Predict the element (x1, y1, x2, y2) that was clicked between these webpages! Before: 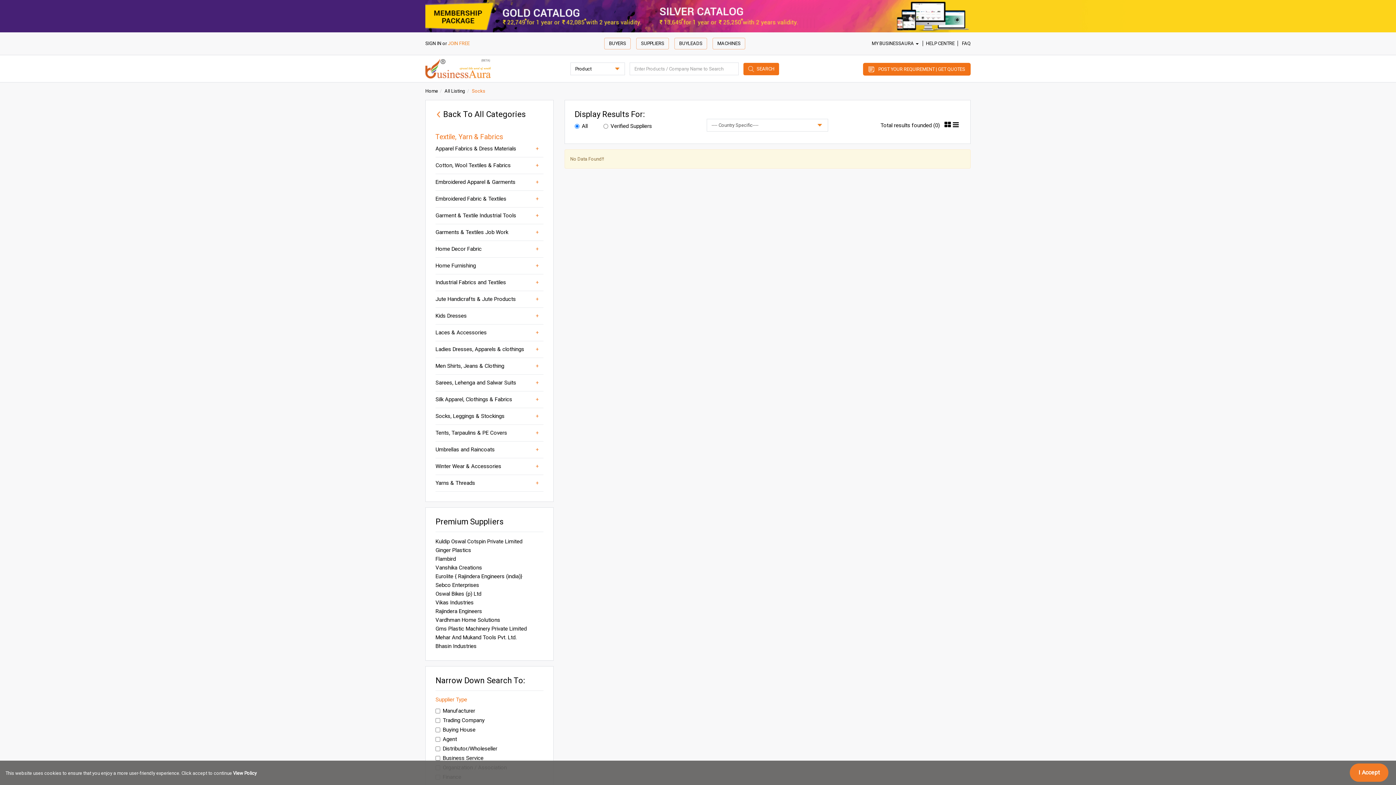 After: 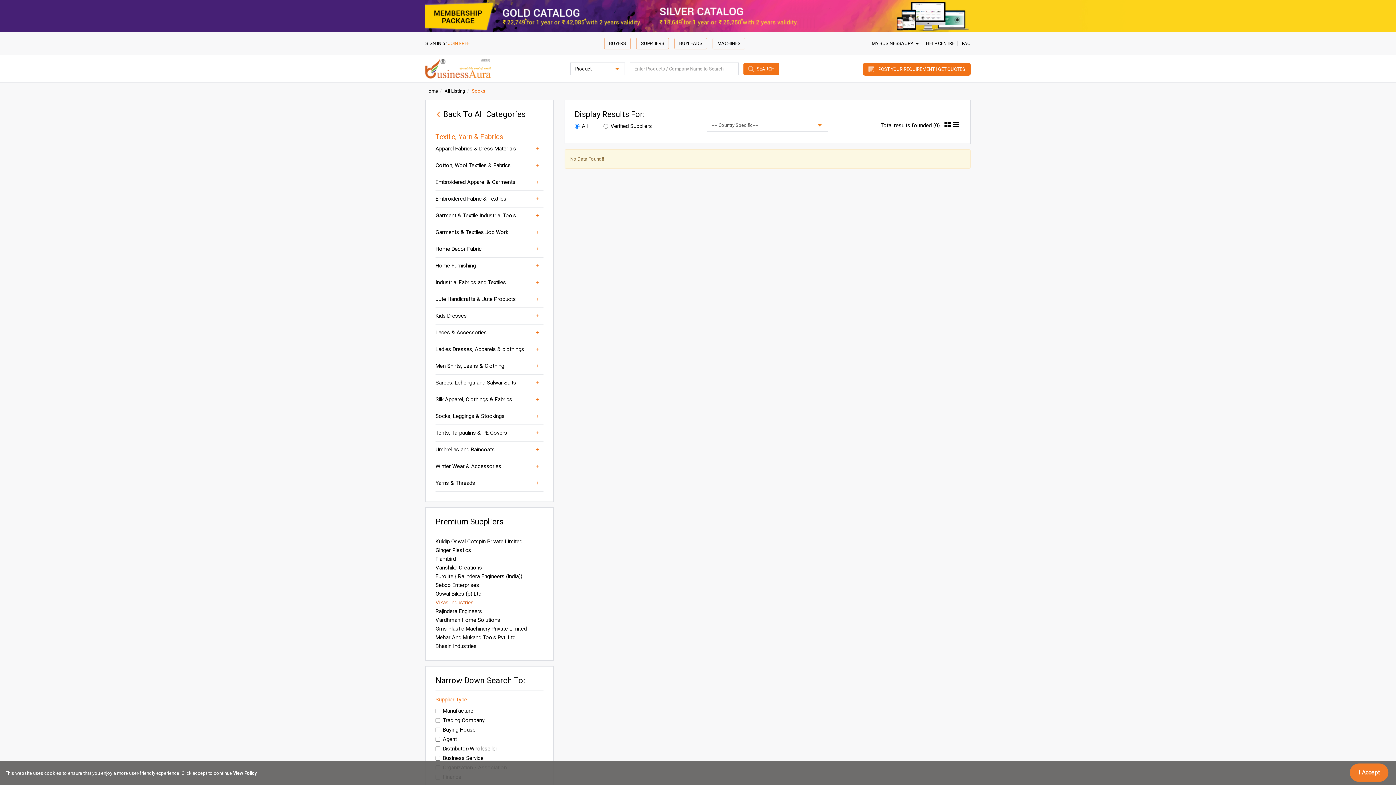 Action: label: Vikas Industries bbox: (435, 599, 473, 606)